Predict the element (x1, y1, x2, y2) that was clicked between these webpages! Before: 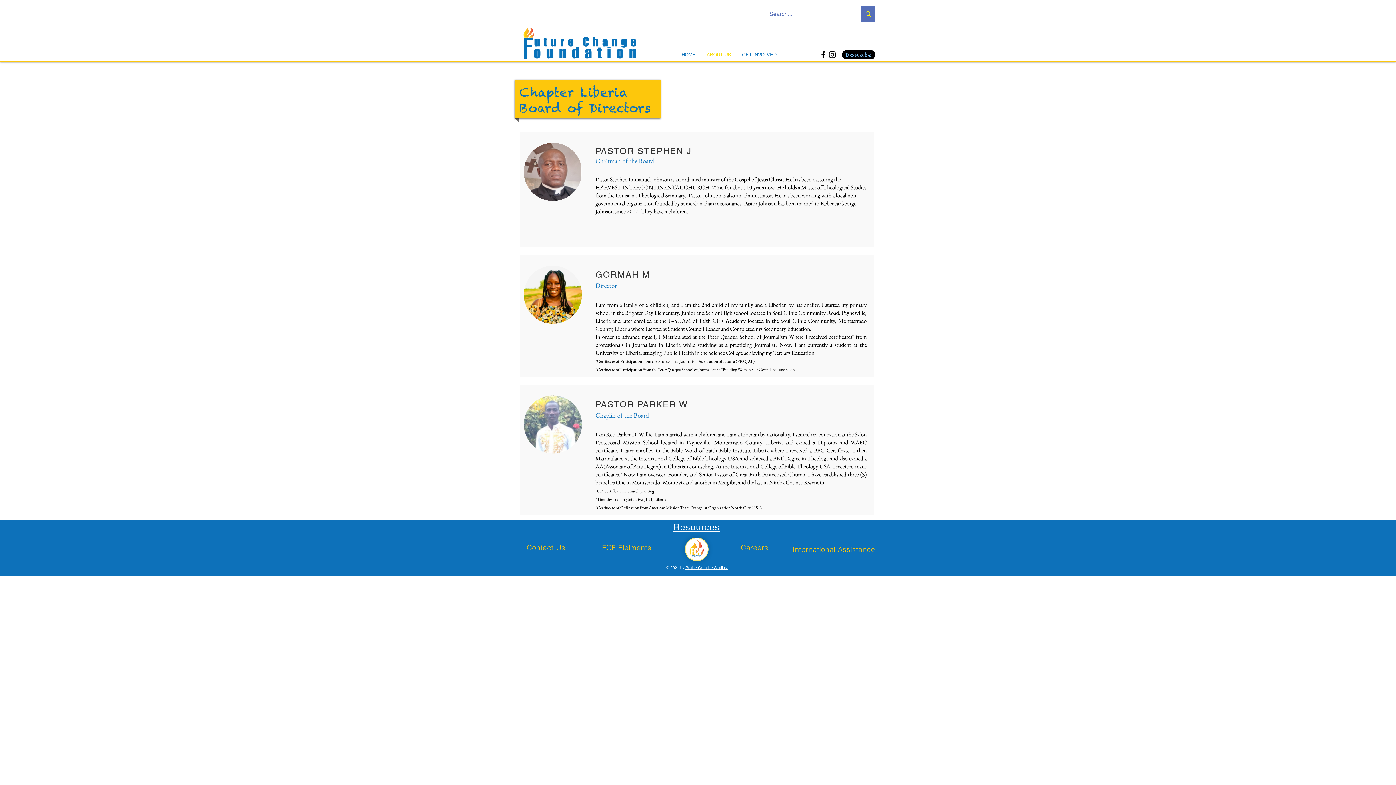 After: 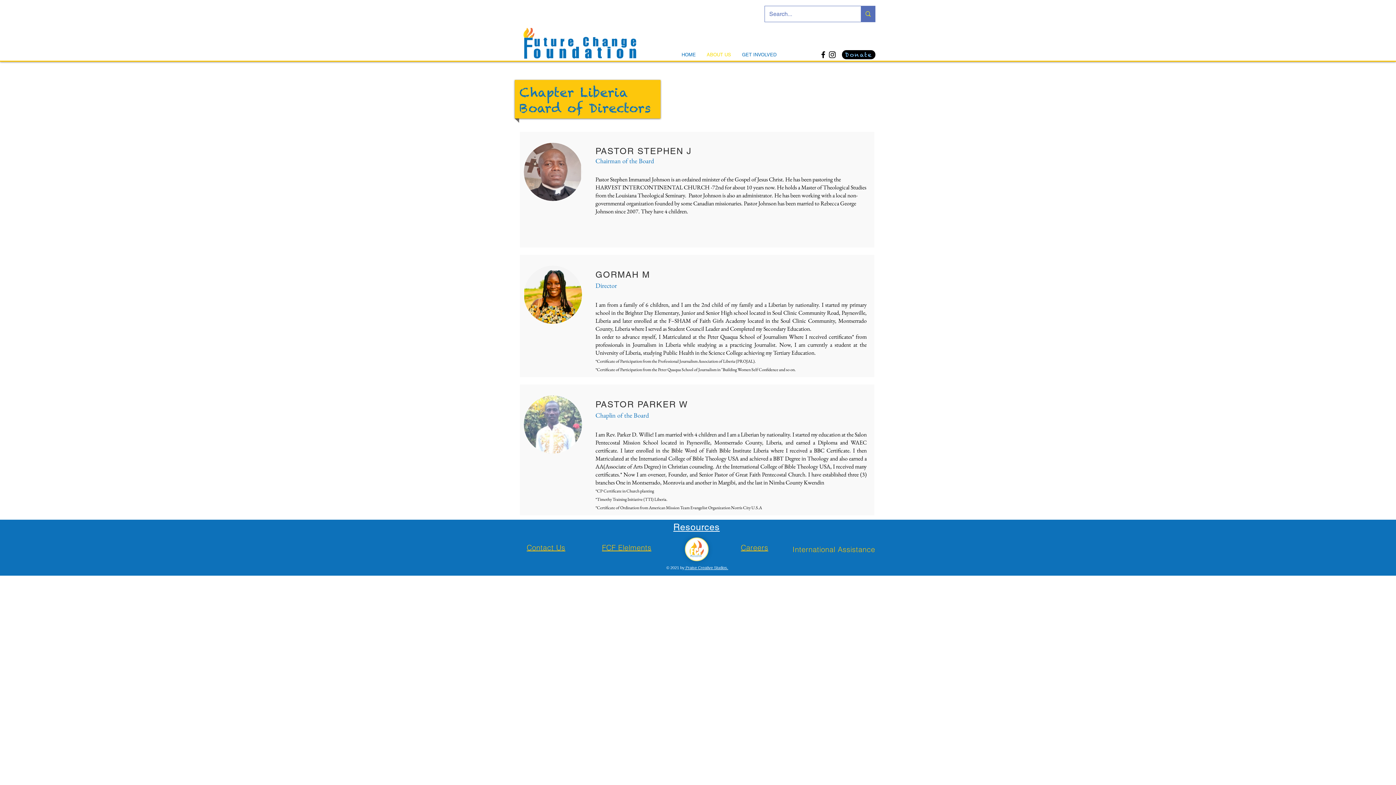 Action: bbox: (524, 395, 582, 453)